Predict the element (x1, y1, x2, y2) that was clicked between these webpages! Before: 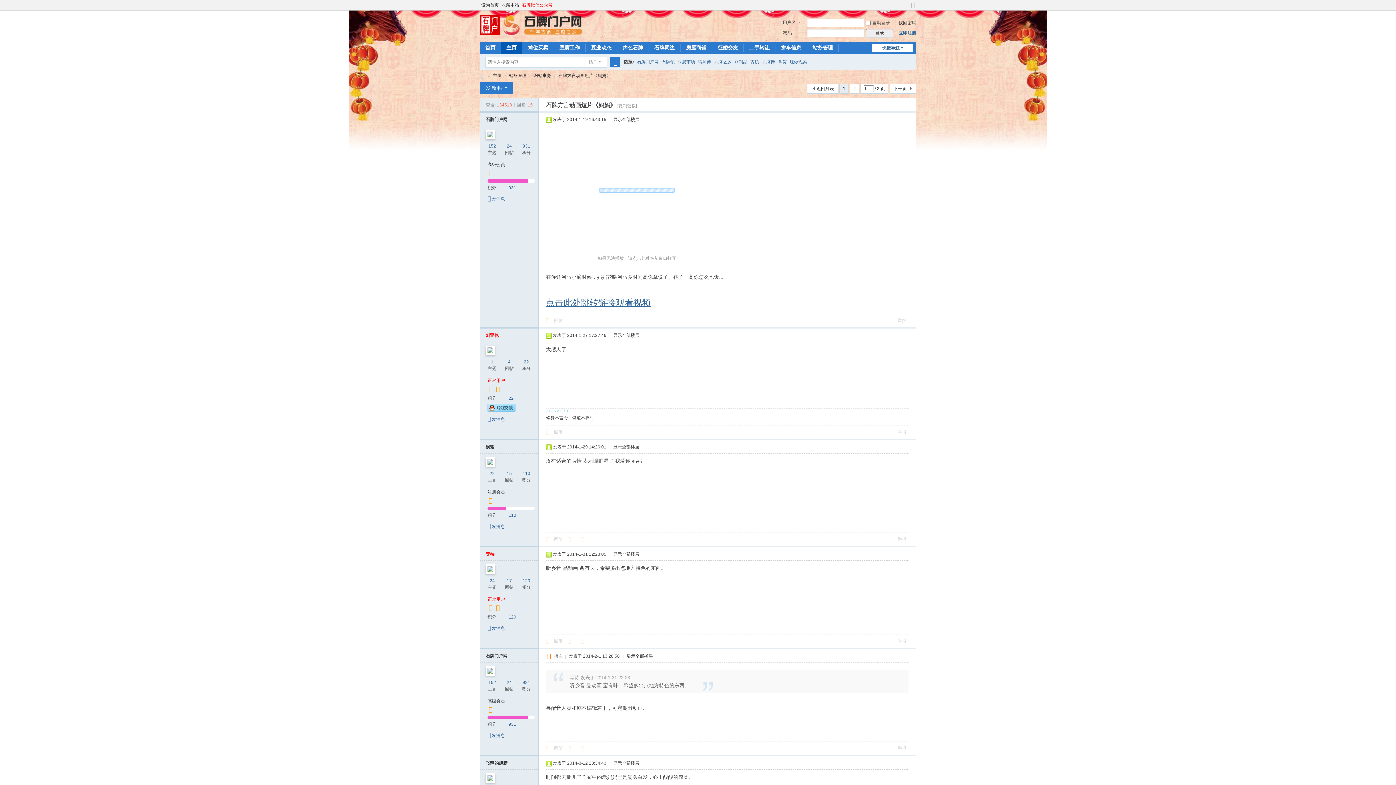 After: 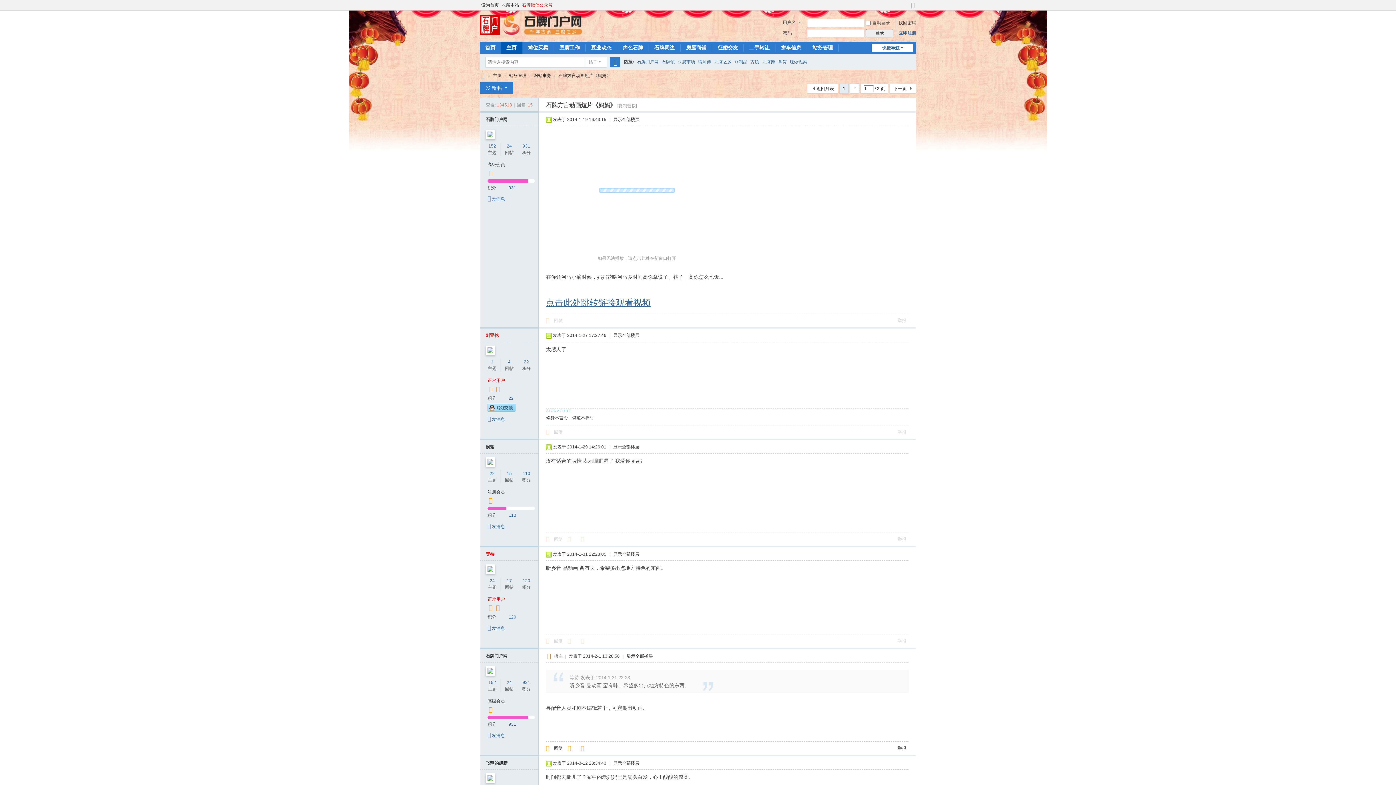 Action: label: 高级会员 bbox: (487, 698, 505, 704)